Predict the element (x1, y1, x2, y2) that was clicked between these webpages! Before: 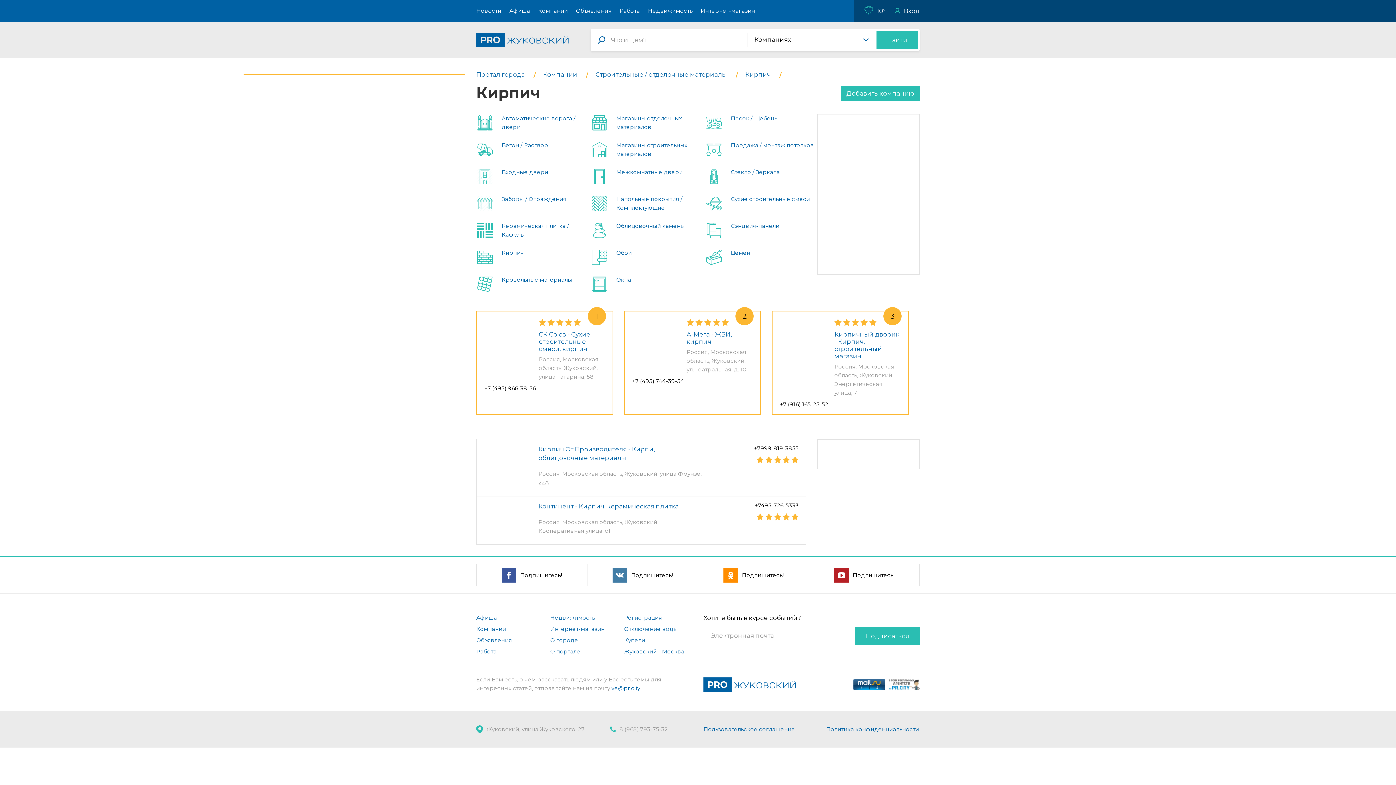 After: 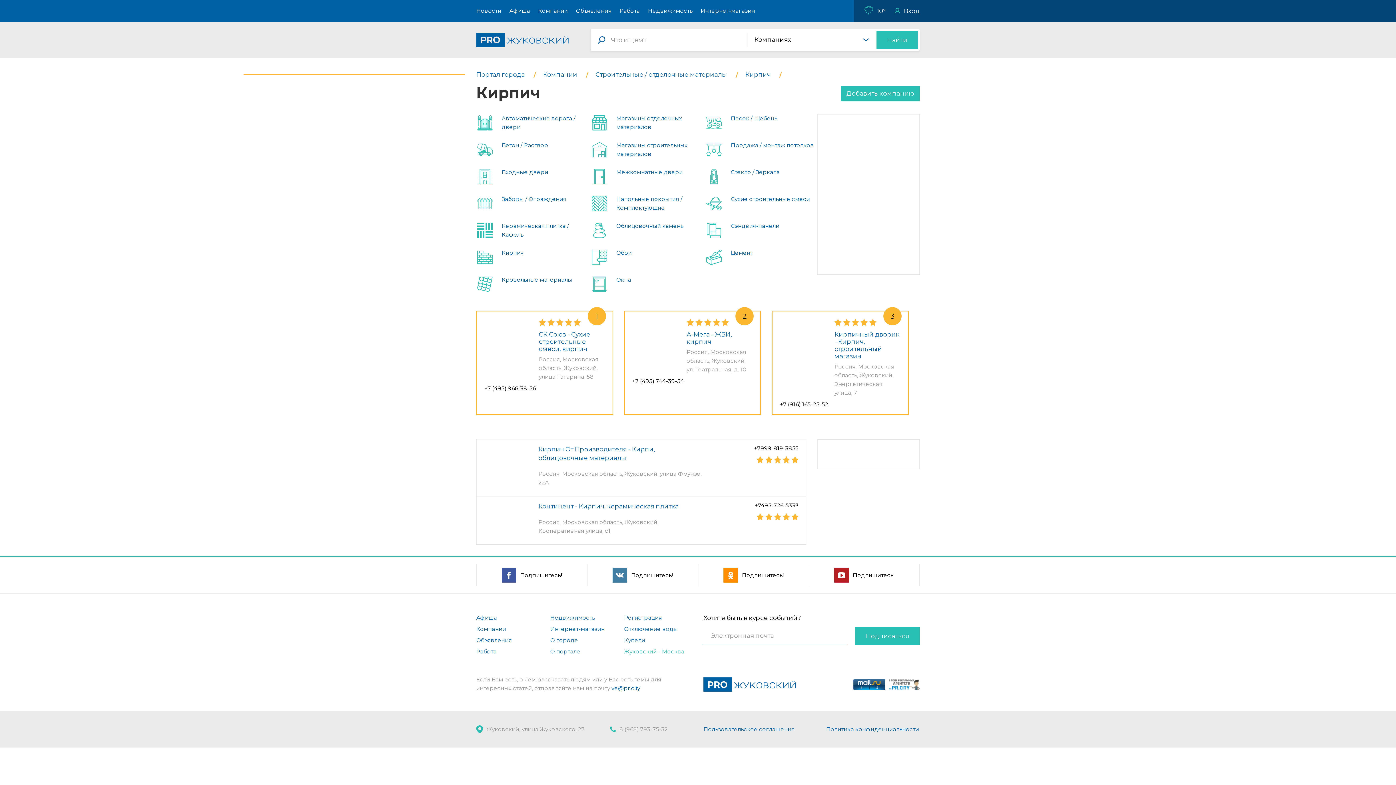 Action: bbox: (624, 648, 684, 655) label: Жуковский - Москва